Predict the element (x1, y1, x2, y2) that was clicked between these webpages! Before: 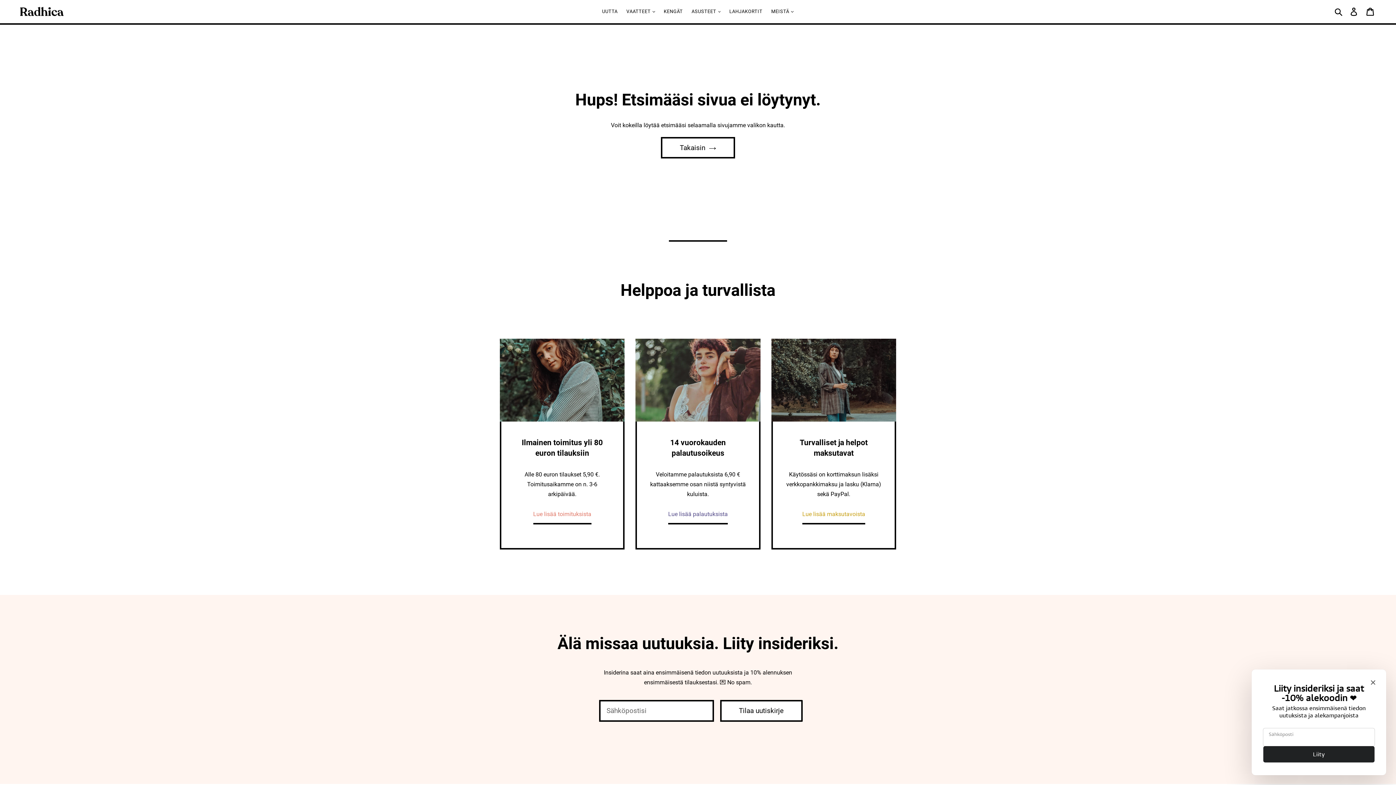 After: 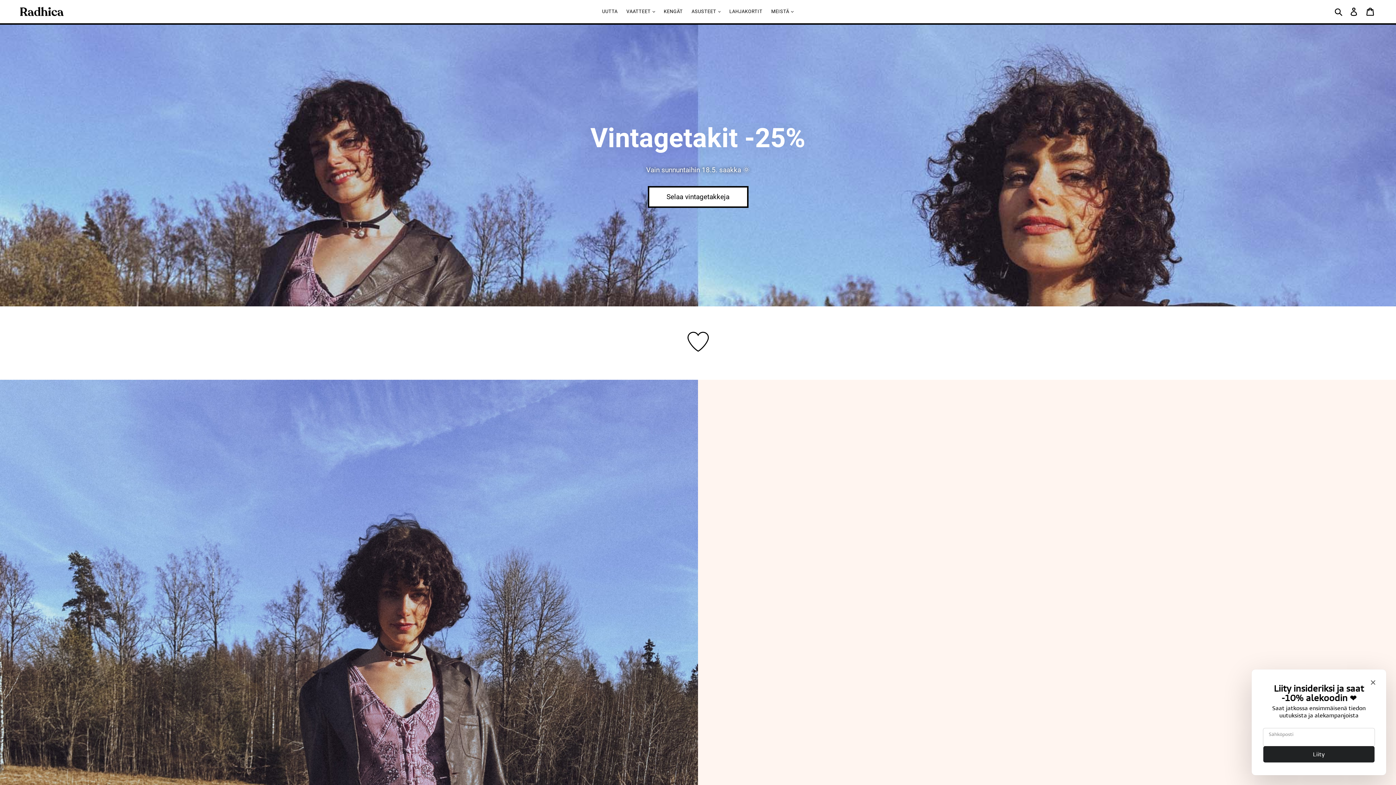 Action: bbox: (20, 6, 63, 15)